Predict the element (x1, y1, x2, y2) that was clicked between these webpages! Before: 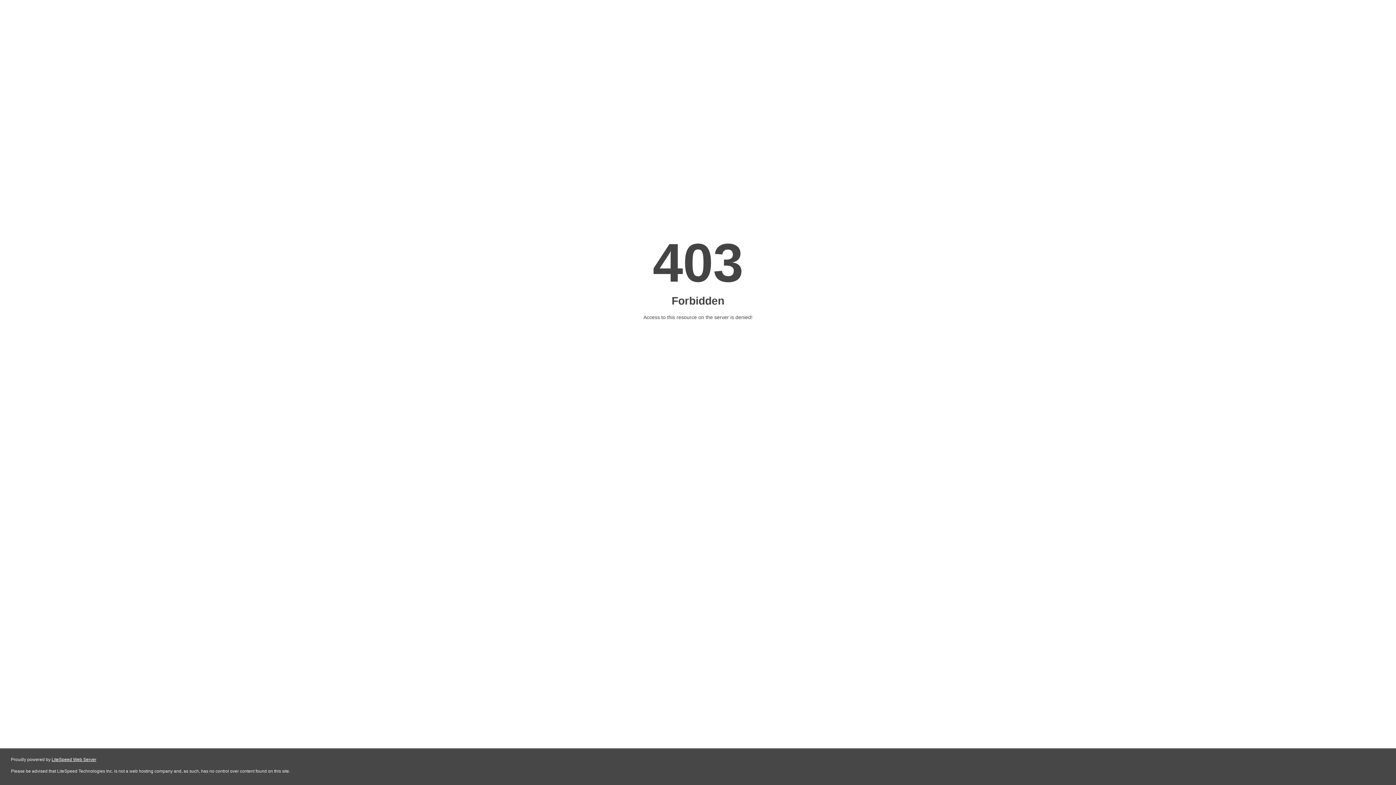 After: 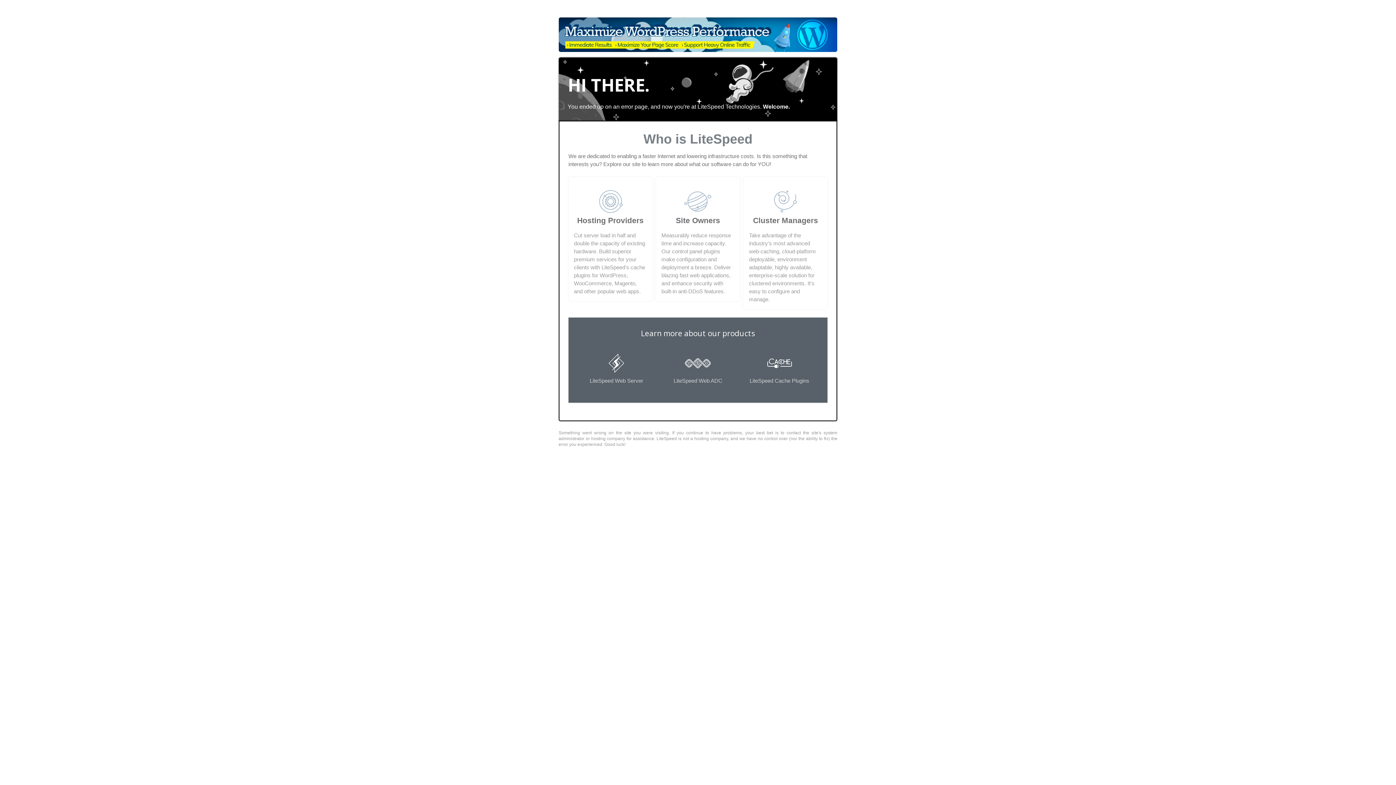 Action: label: LiteSpeed Web Server bbox: (51, 757, 96, 762)